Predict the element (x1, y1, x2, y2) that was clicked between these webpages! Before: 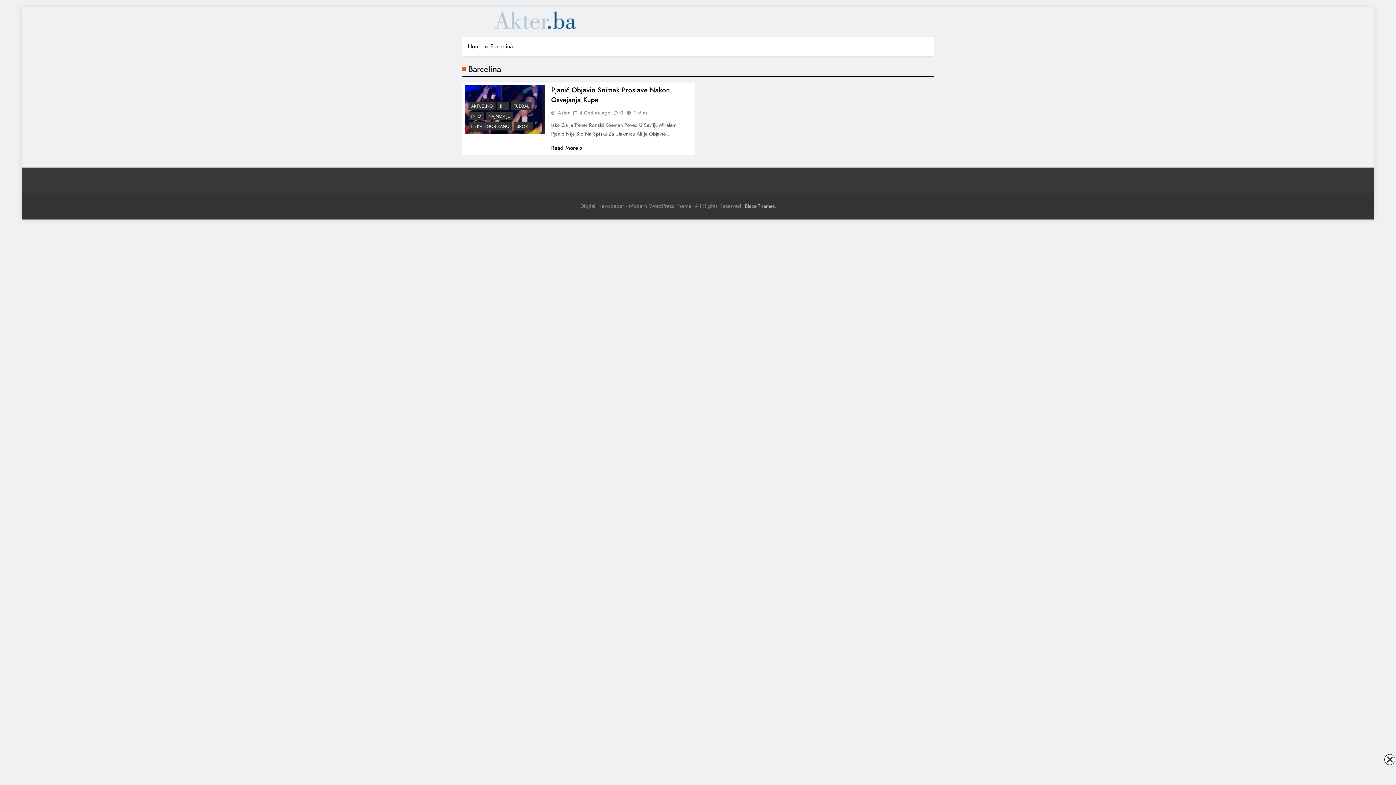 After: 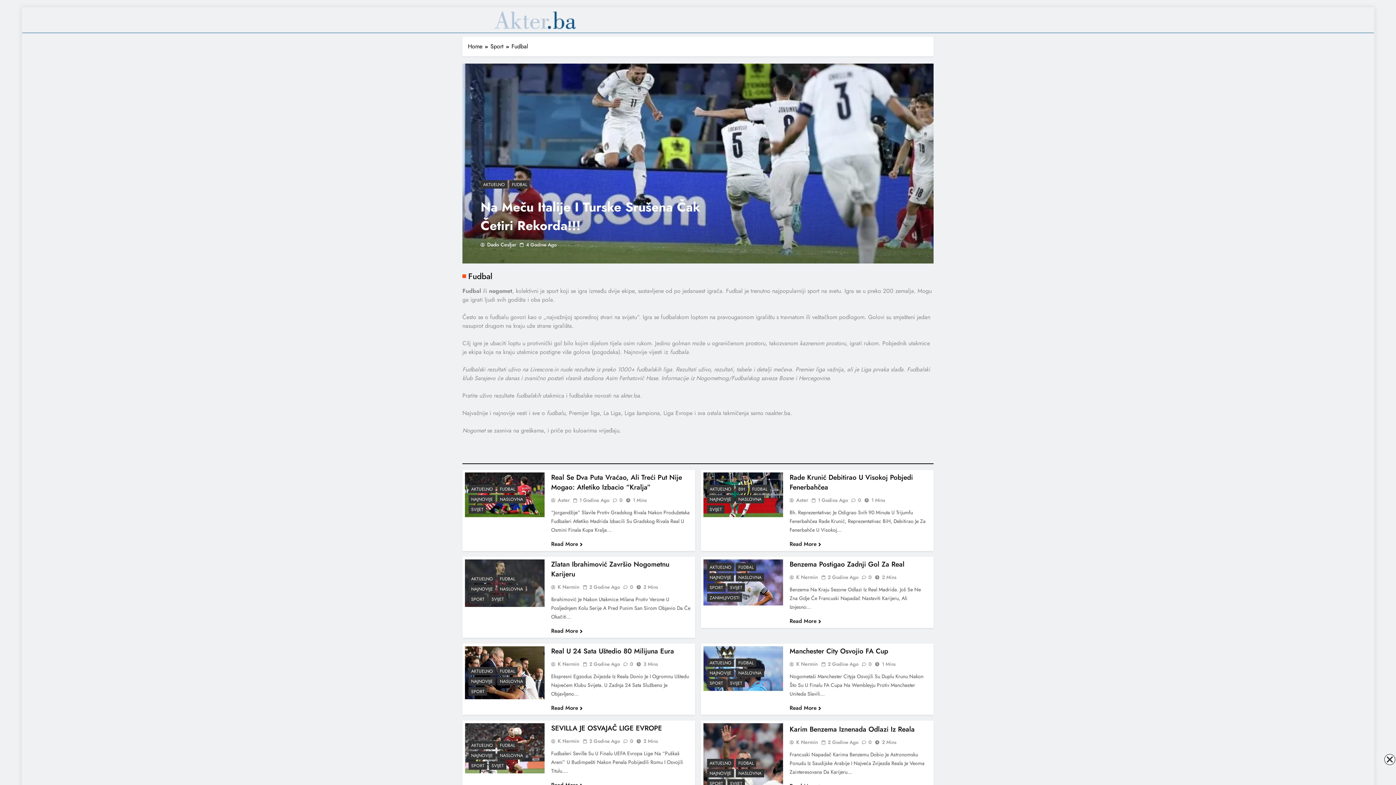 Action: bbox: (511, 101, 531, 110) label: FUDBAL